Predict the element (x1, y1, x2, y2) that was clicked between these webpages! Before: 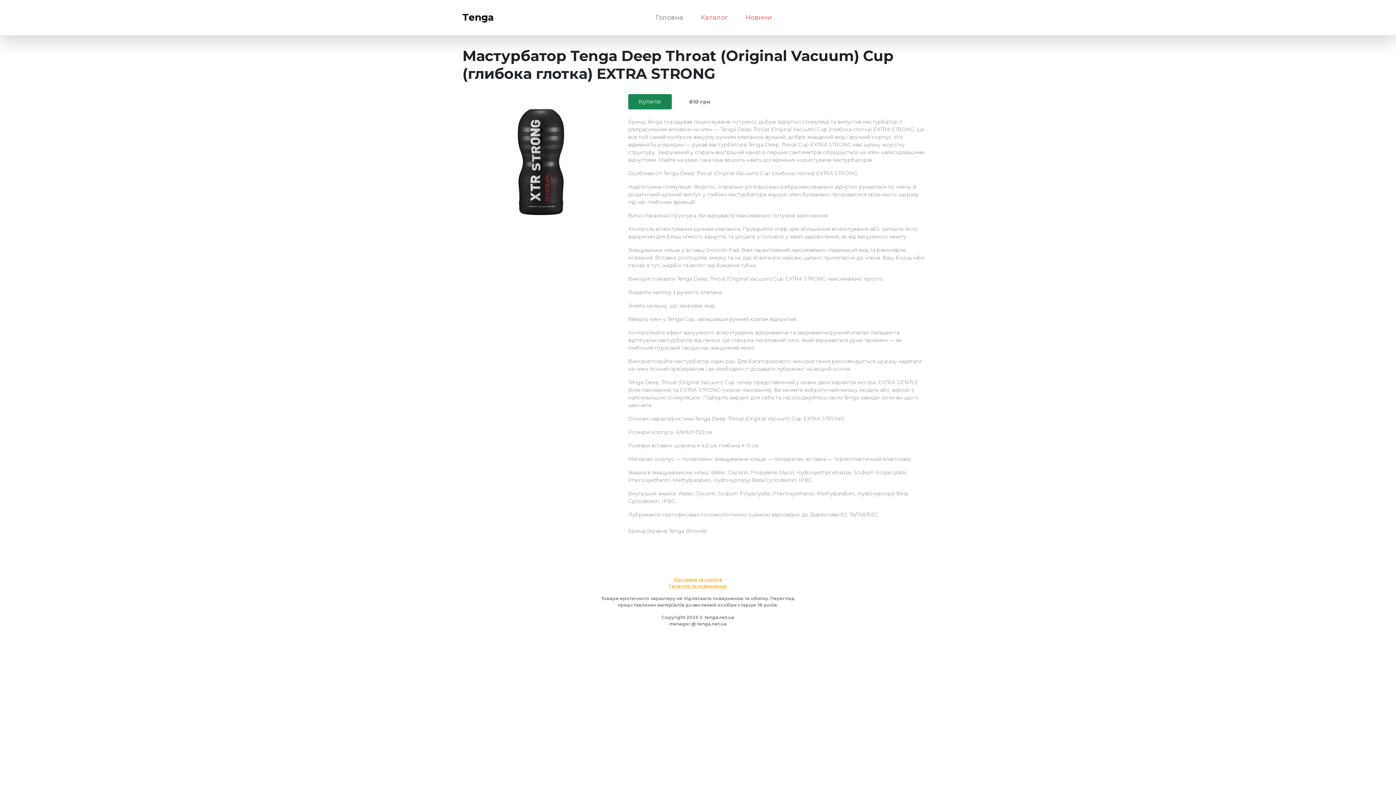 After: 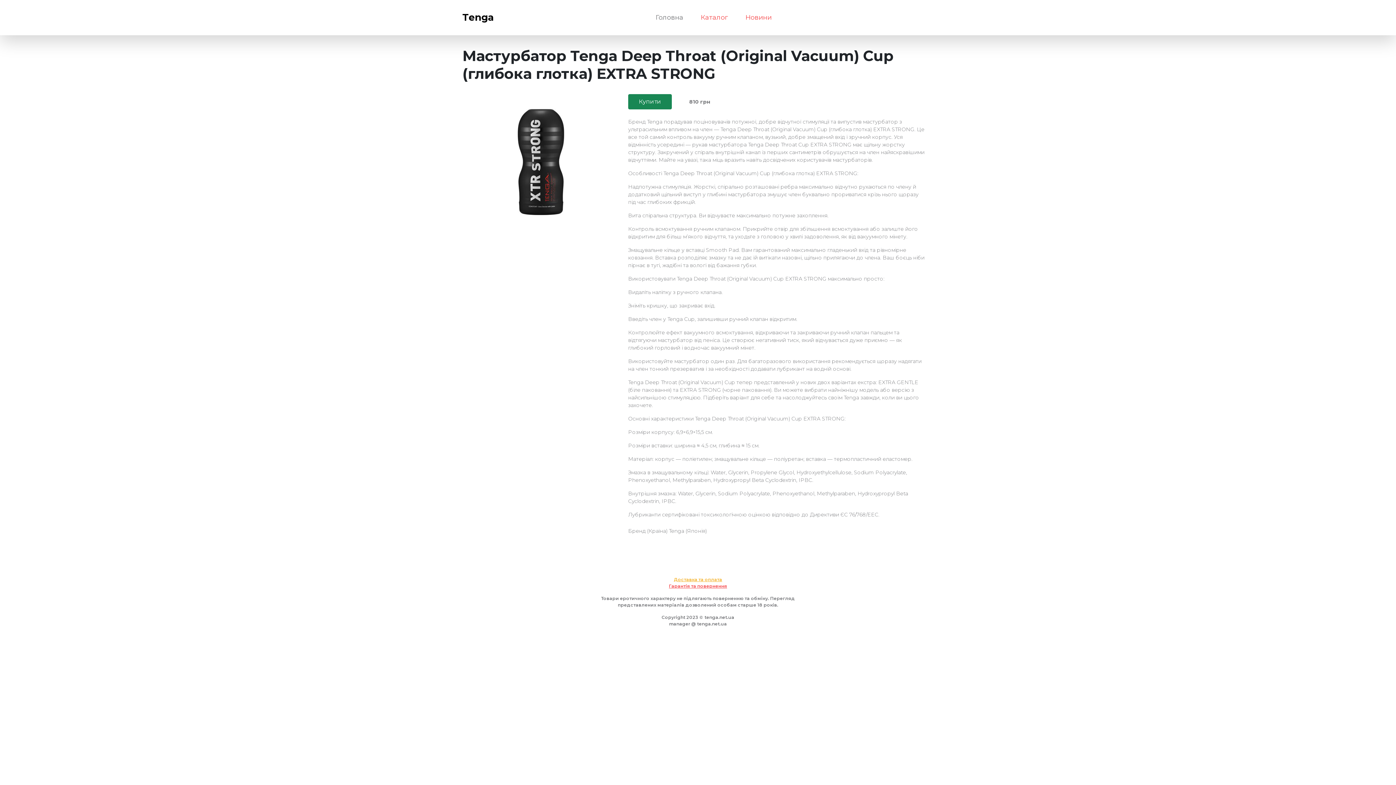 Action: label: Гарантія та повернення bbox: (669, 583, 727, 589)